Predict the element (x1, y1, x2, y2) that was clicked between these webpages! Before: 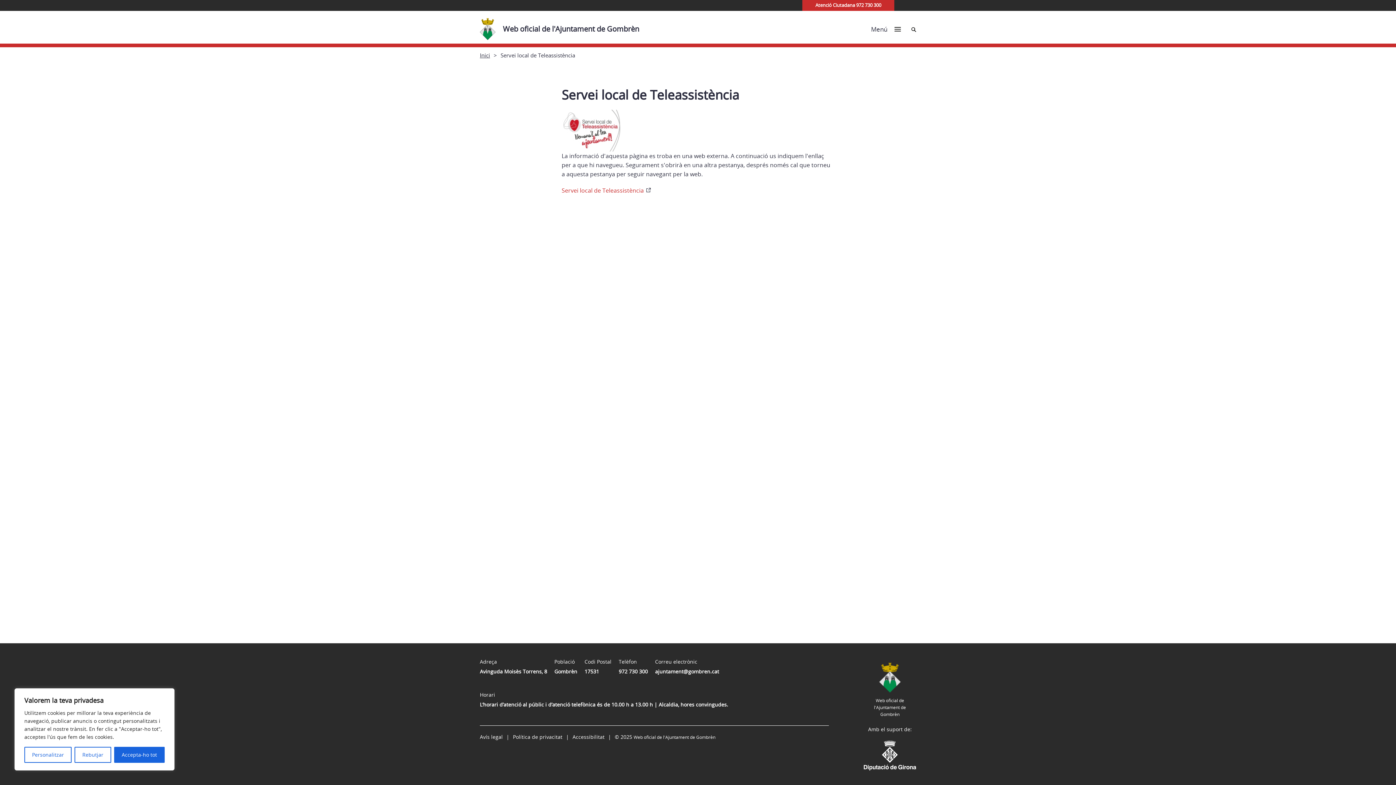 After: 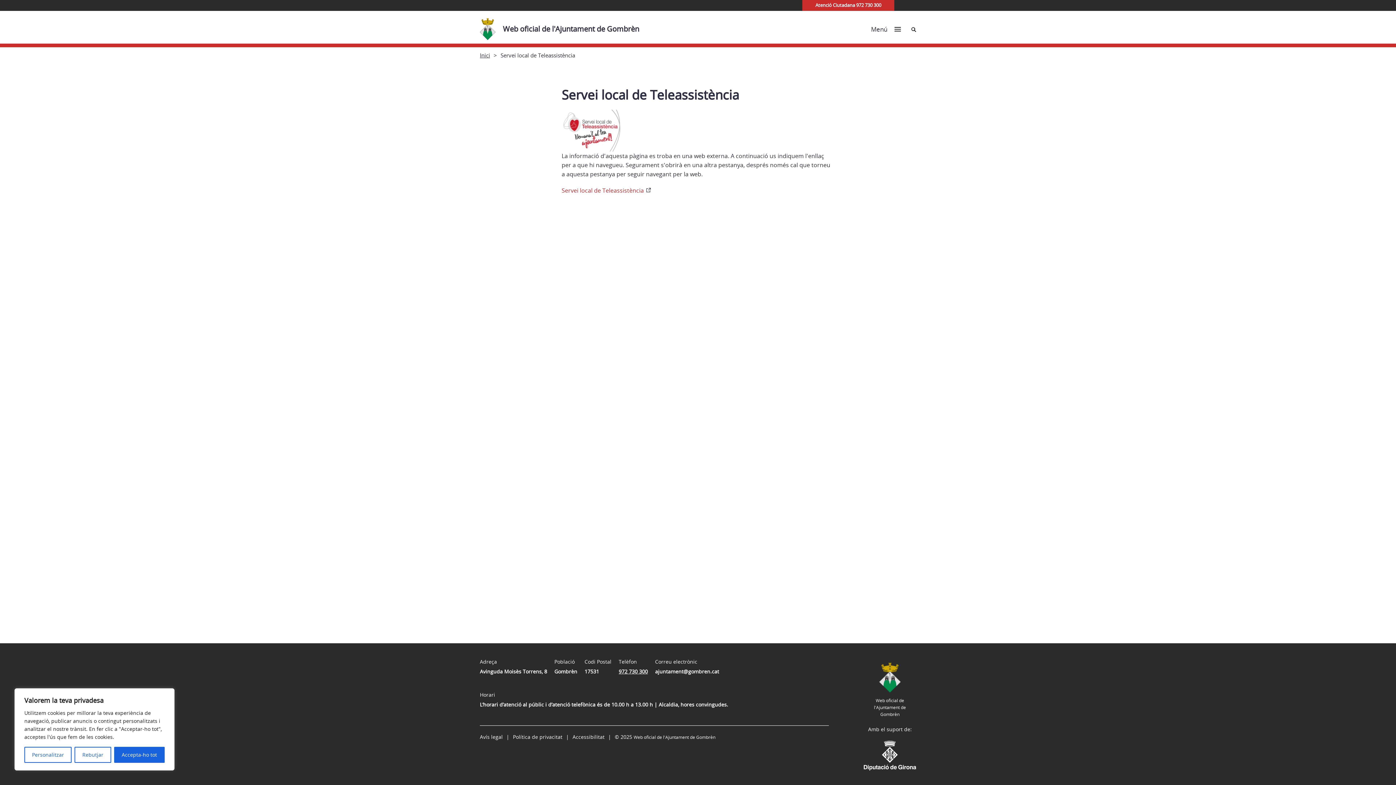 Action: bbox: (618, 668, 648, 675) label: 972 730 300